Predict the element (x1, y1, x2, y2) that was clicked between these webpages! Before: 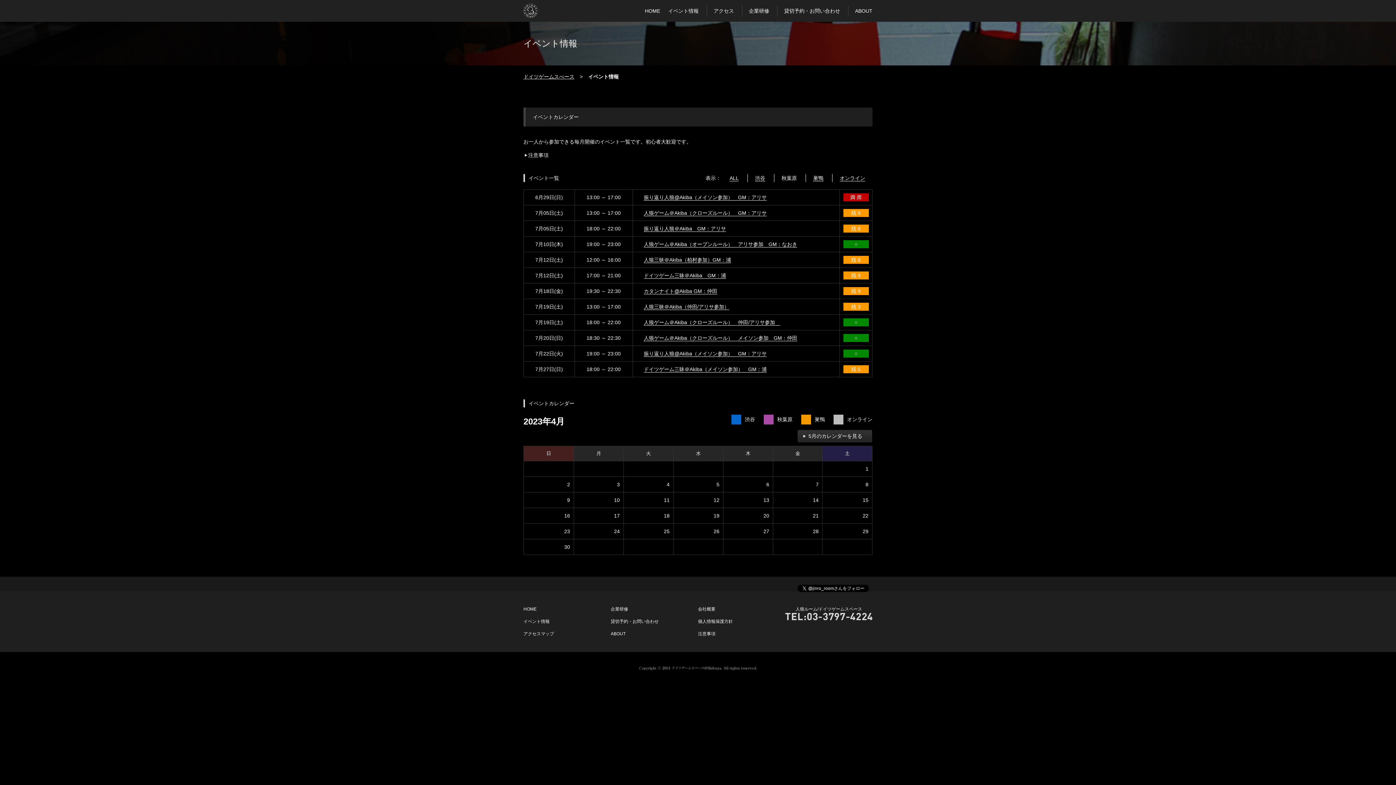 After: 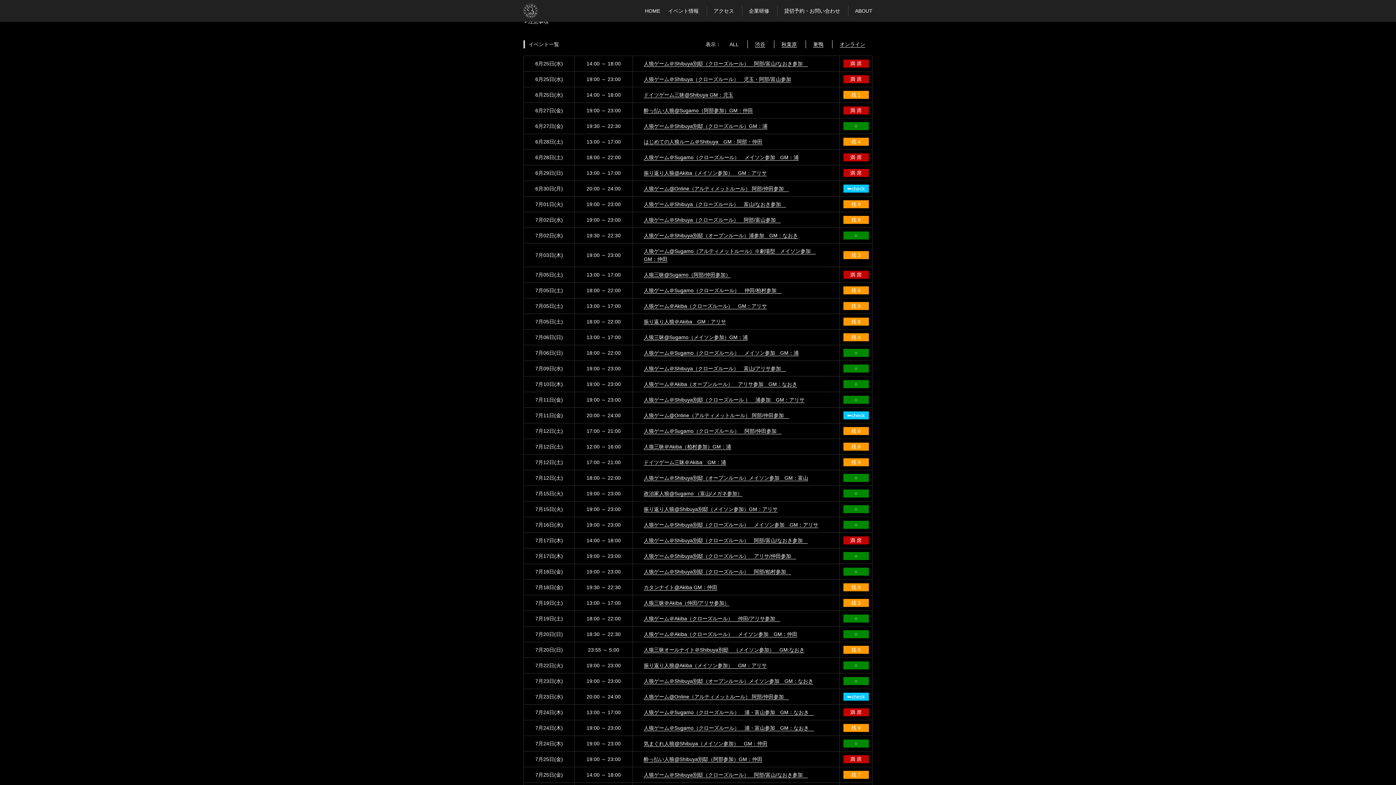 Action: label: ALL bbox: (729, 175, 738, 181)